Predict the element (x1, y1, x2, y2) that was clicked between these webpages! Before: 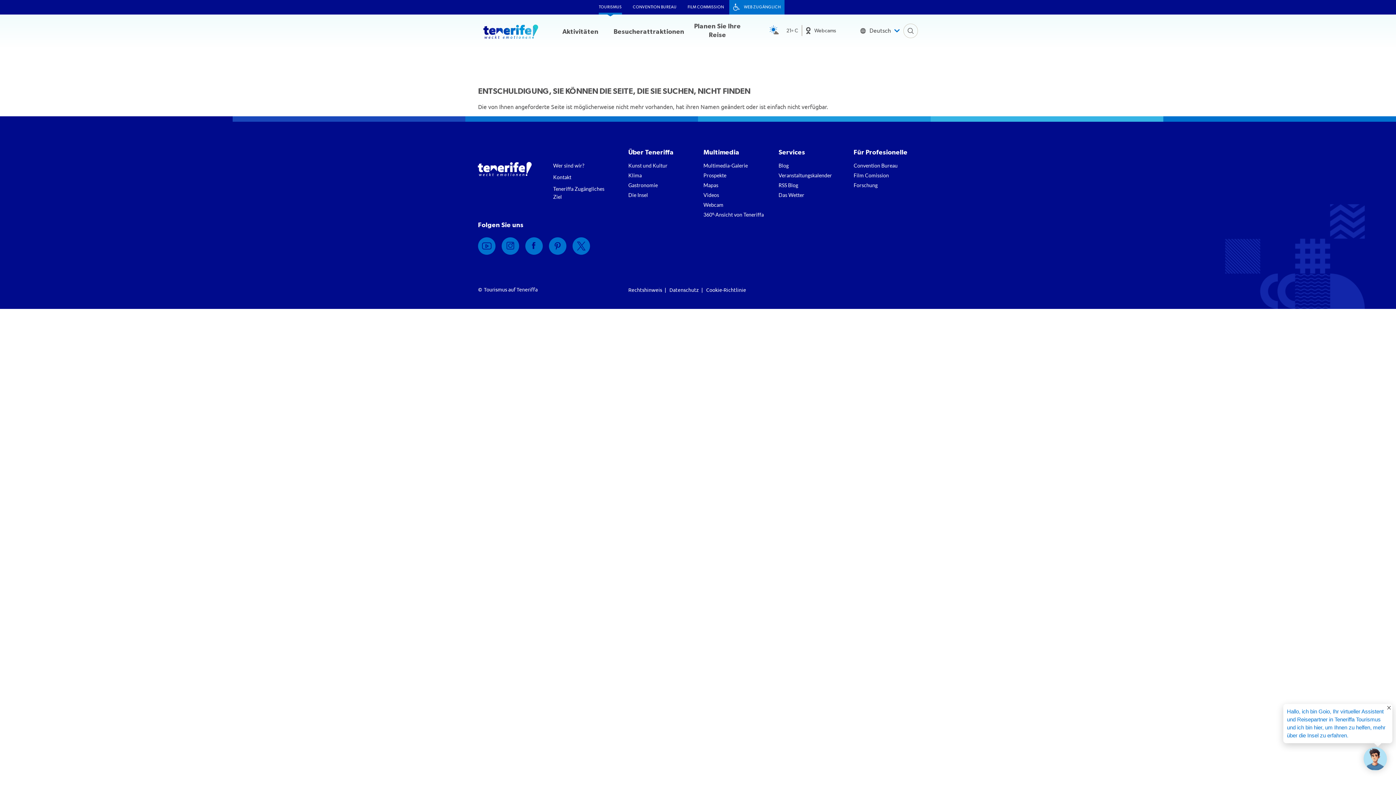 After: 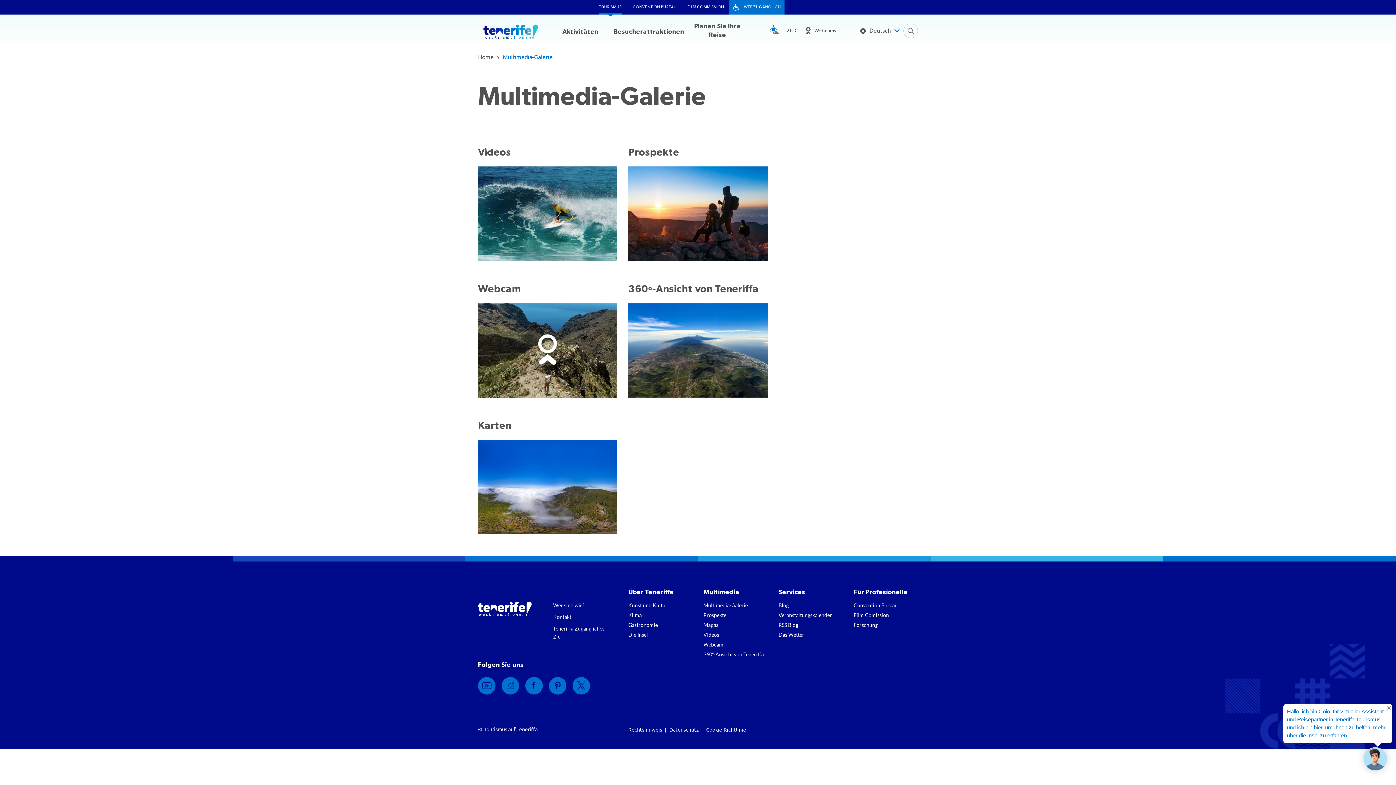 Action: bbox: (703, 161, 767, 171) label: Multimedia-Galerie